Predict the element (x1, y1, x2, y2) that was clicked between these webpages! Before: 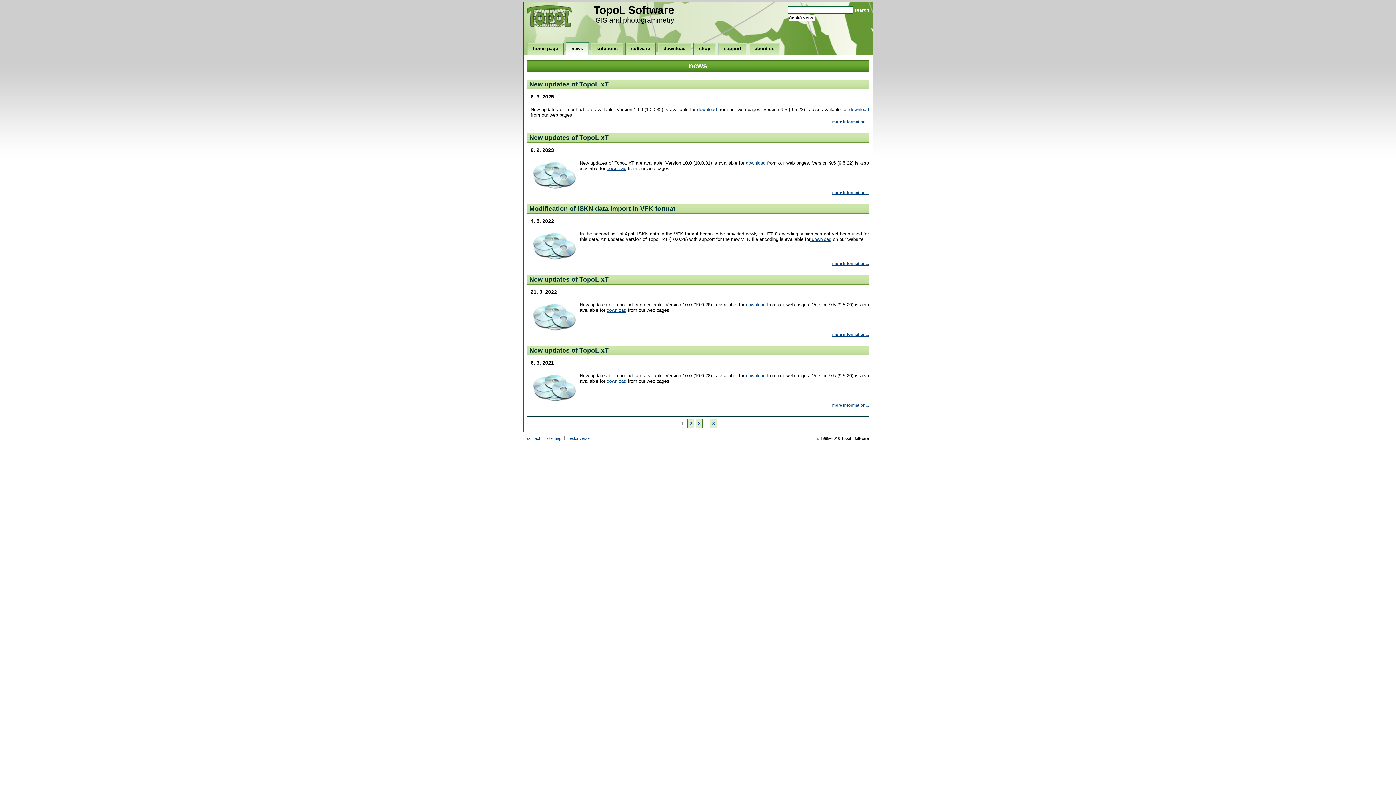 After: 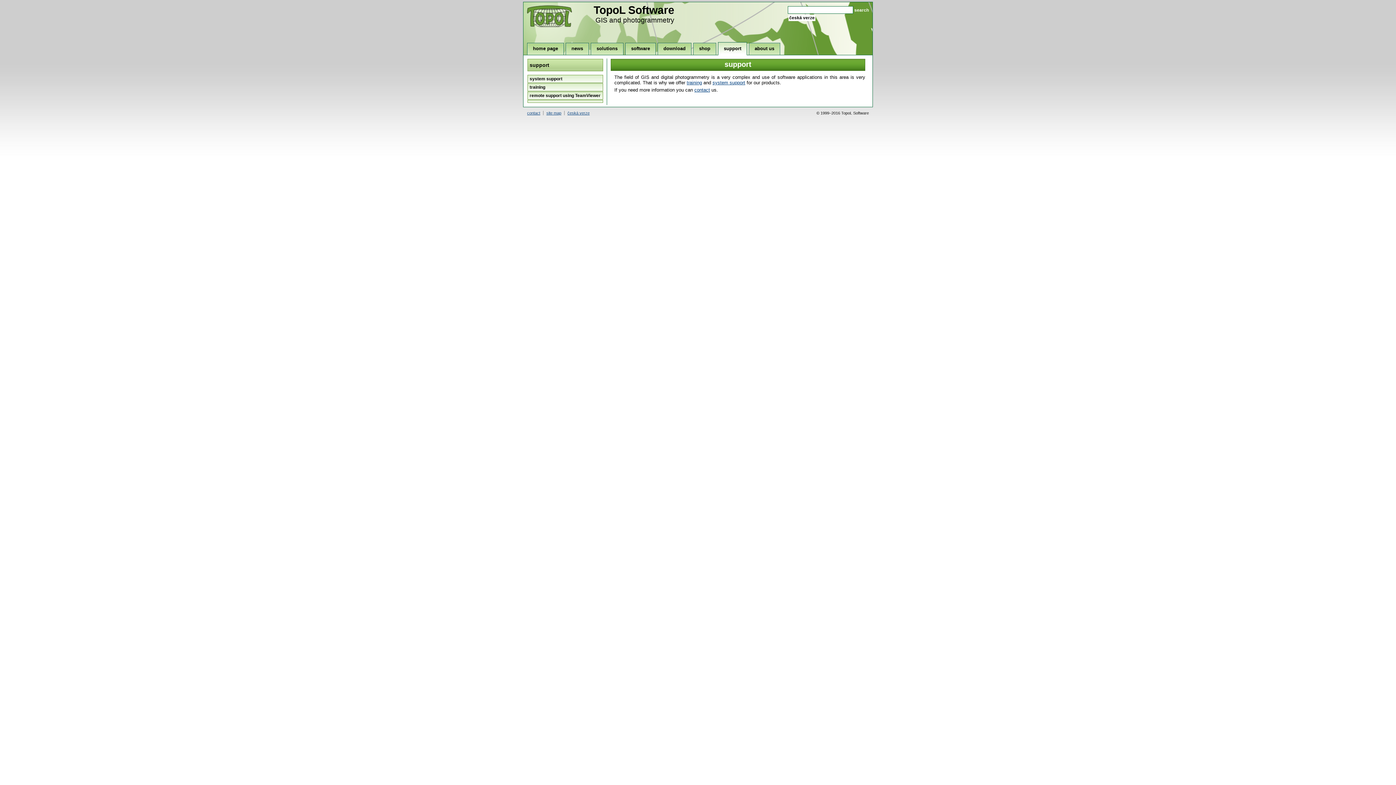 Action: bbox: (718, 42, 747, 56) label: support